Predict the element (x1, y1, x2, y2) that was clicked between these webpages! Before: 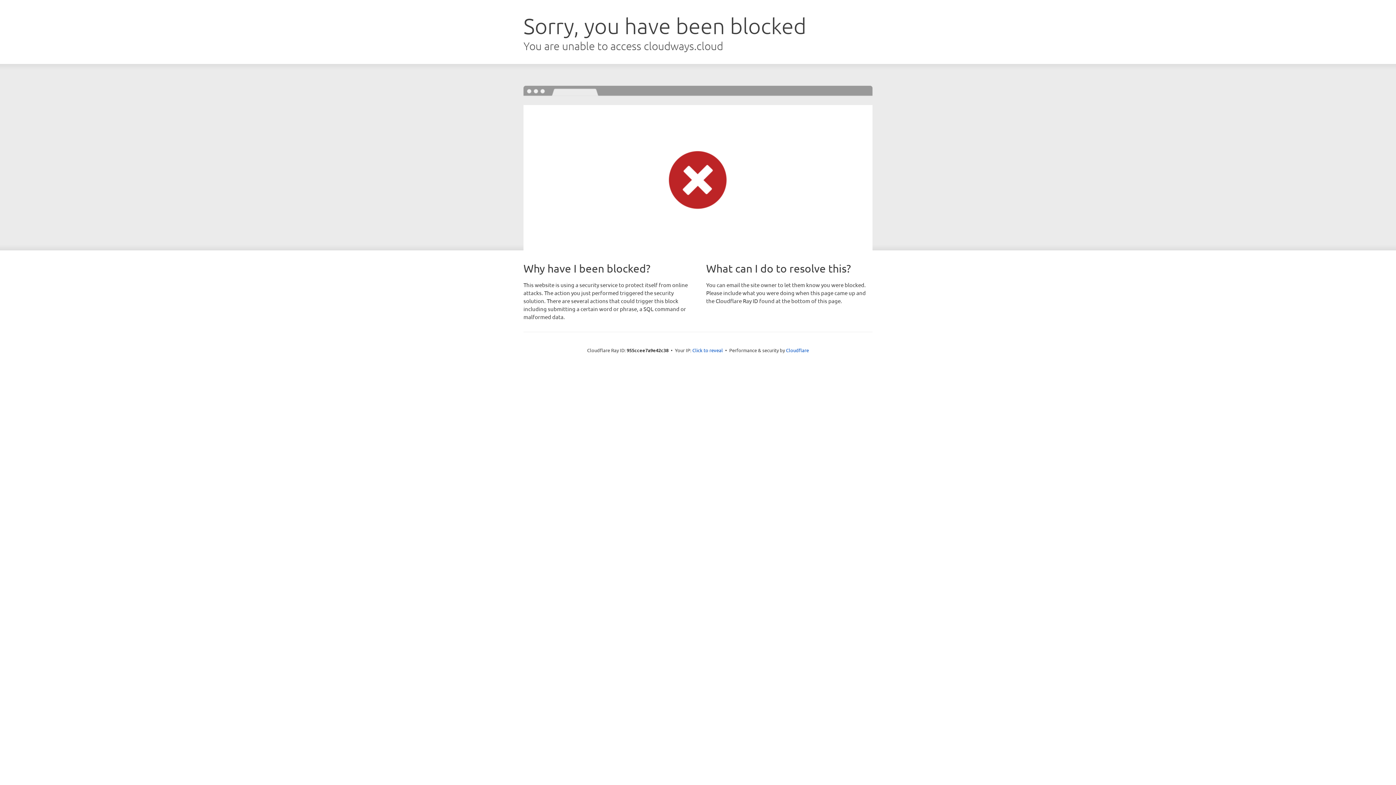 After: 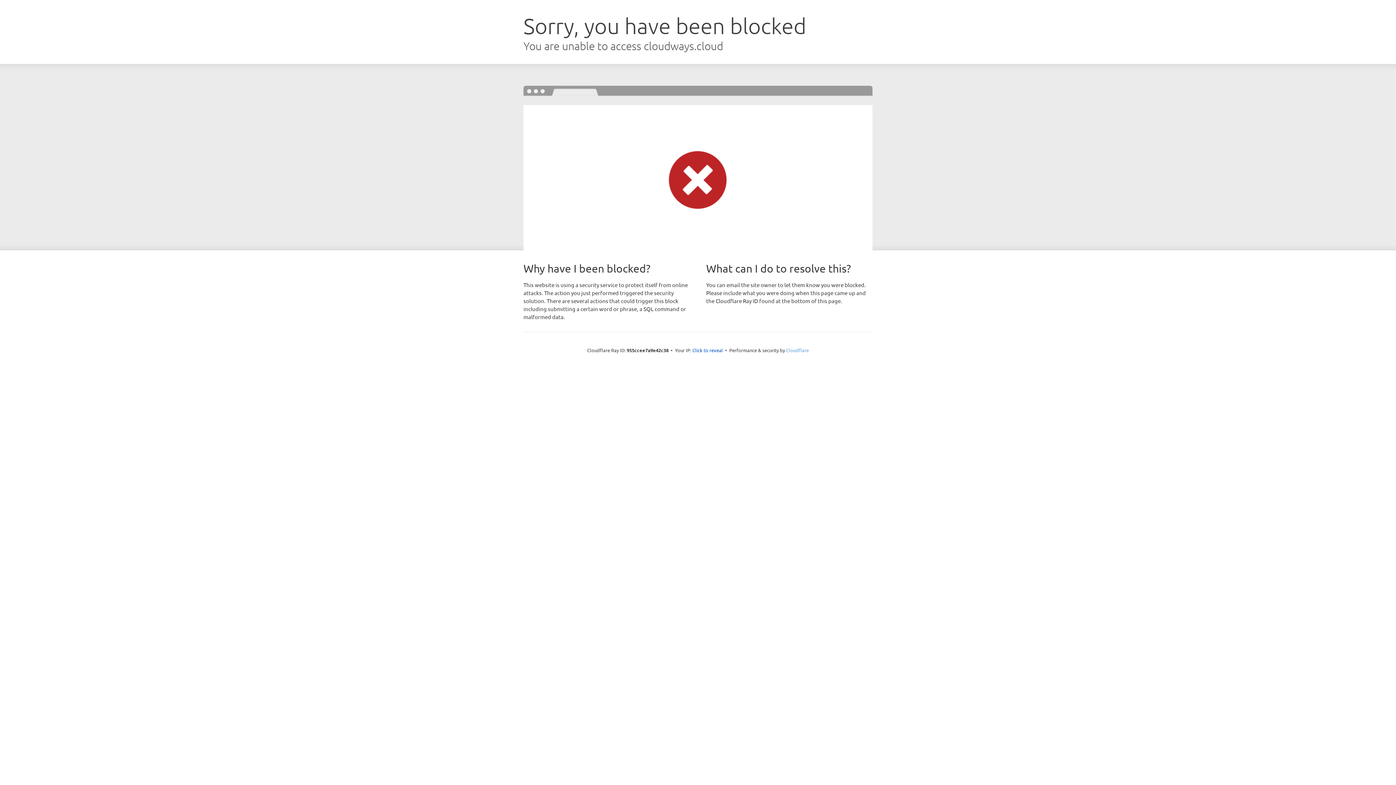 Action: label: Cloudflare bbox: (786, 347, 809, 353)